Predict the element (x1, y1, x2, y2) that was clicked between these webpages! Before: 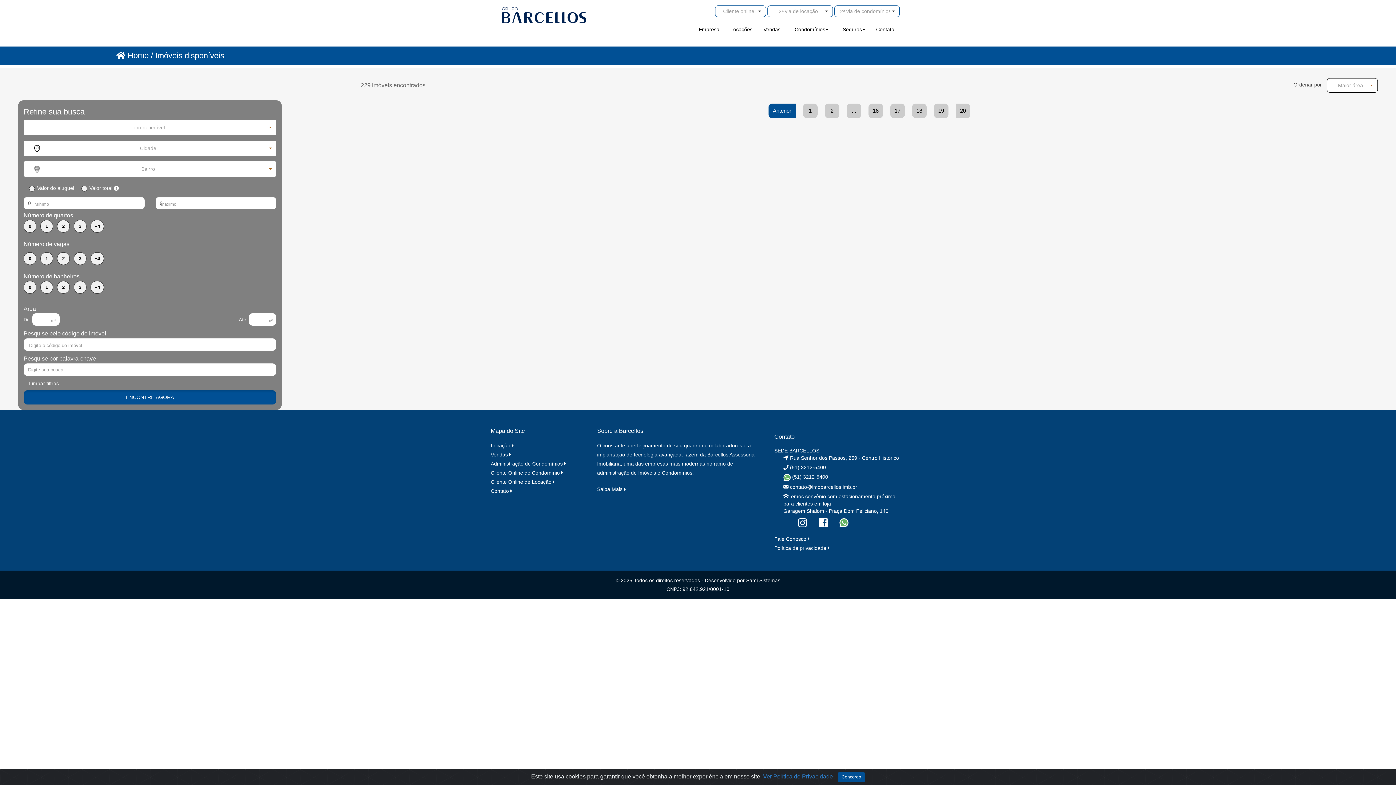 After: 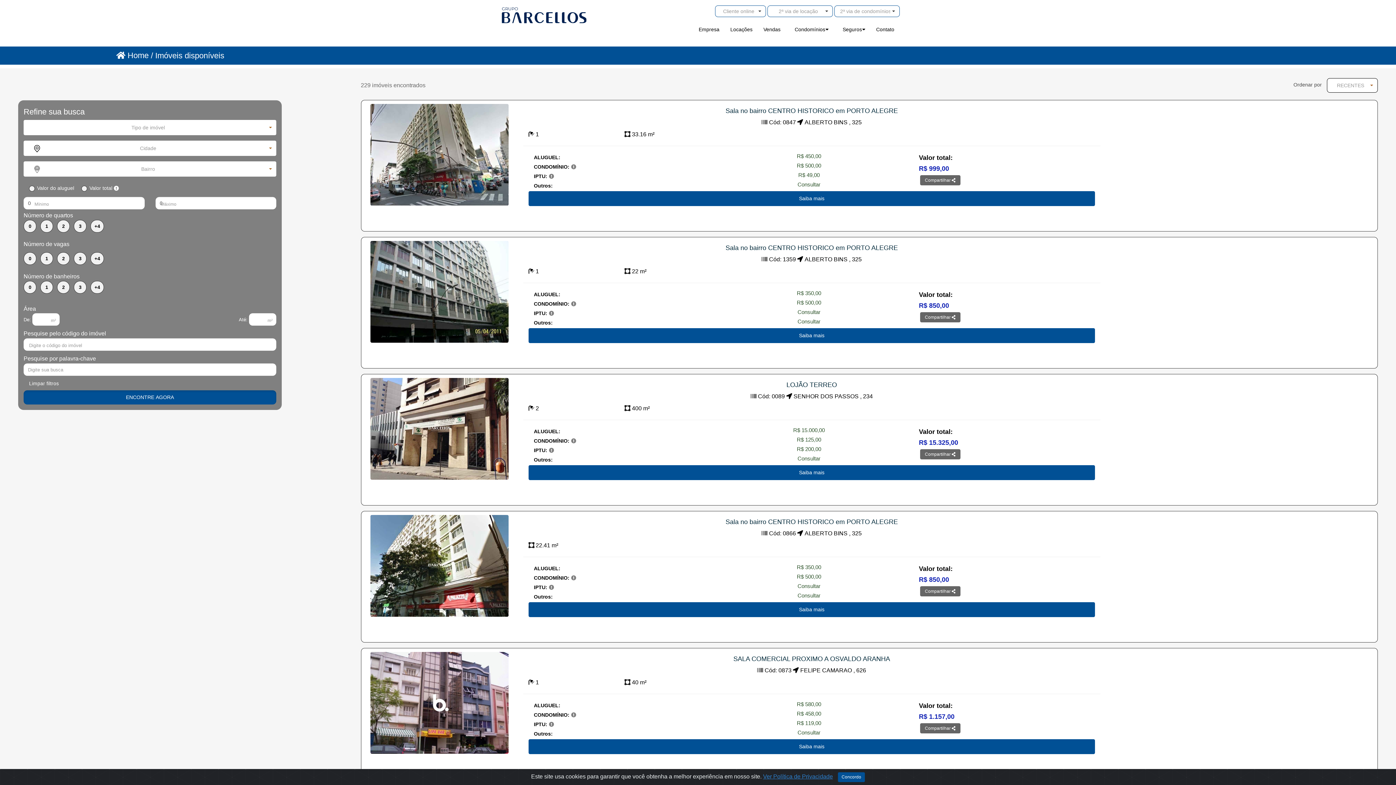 Action: label: 18 bbox: (912, 103, 926, 118)